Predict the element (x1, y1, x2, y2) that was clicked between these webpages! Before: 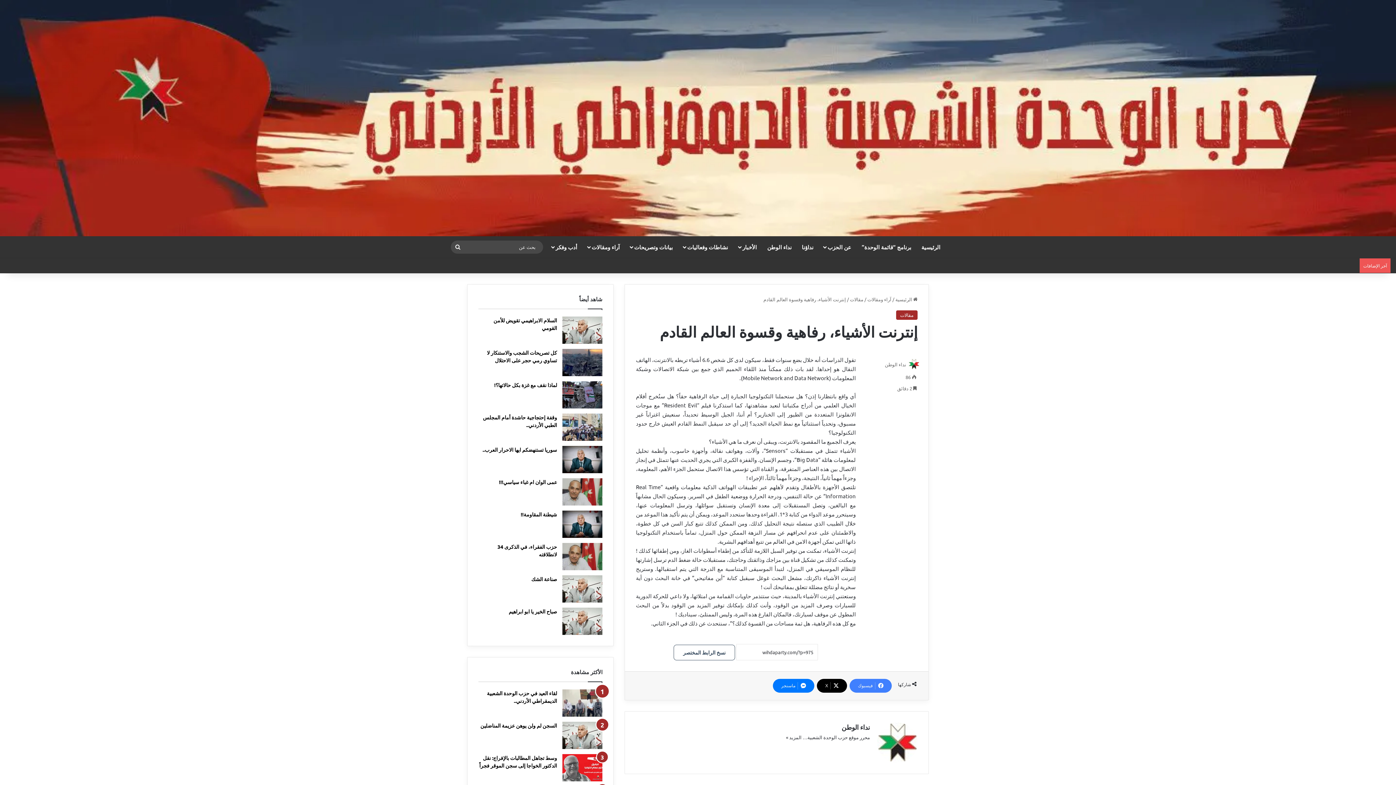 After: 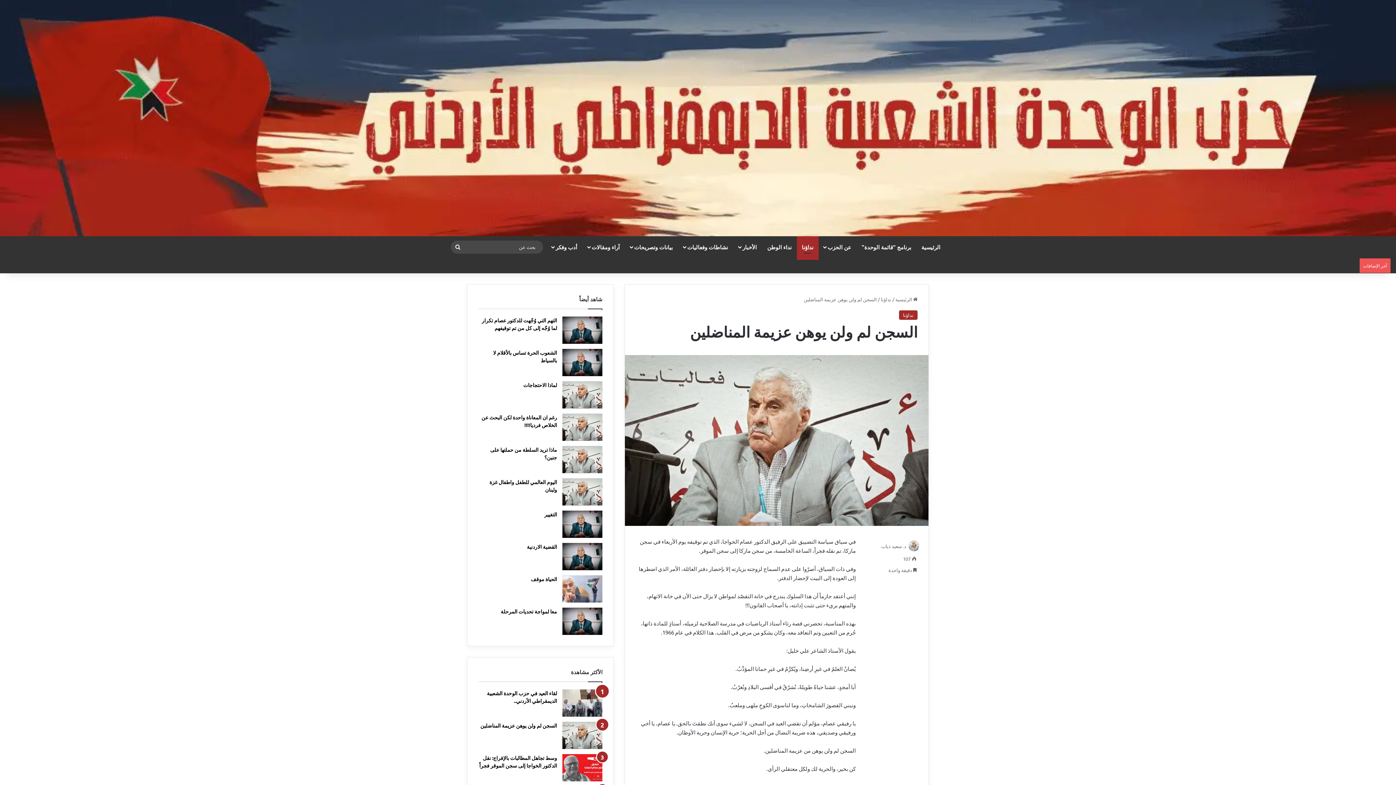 Action: bbox: (562, 722, 602, 749) label: السجن لم ولن يوهن عزيمة المناضلين